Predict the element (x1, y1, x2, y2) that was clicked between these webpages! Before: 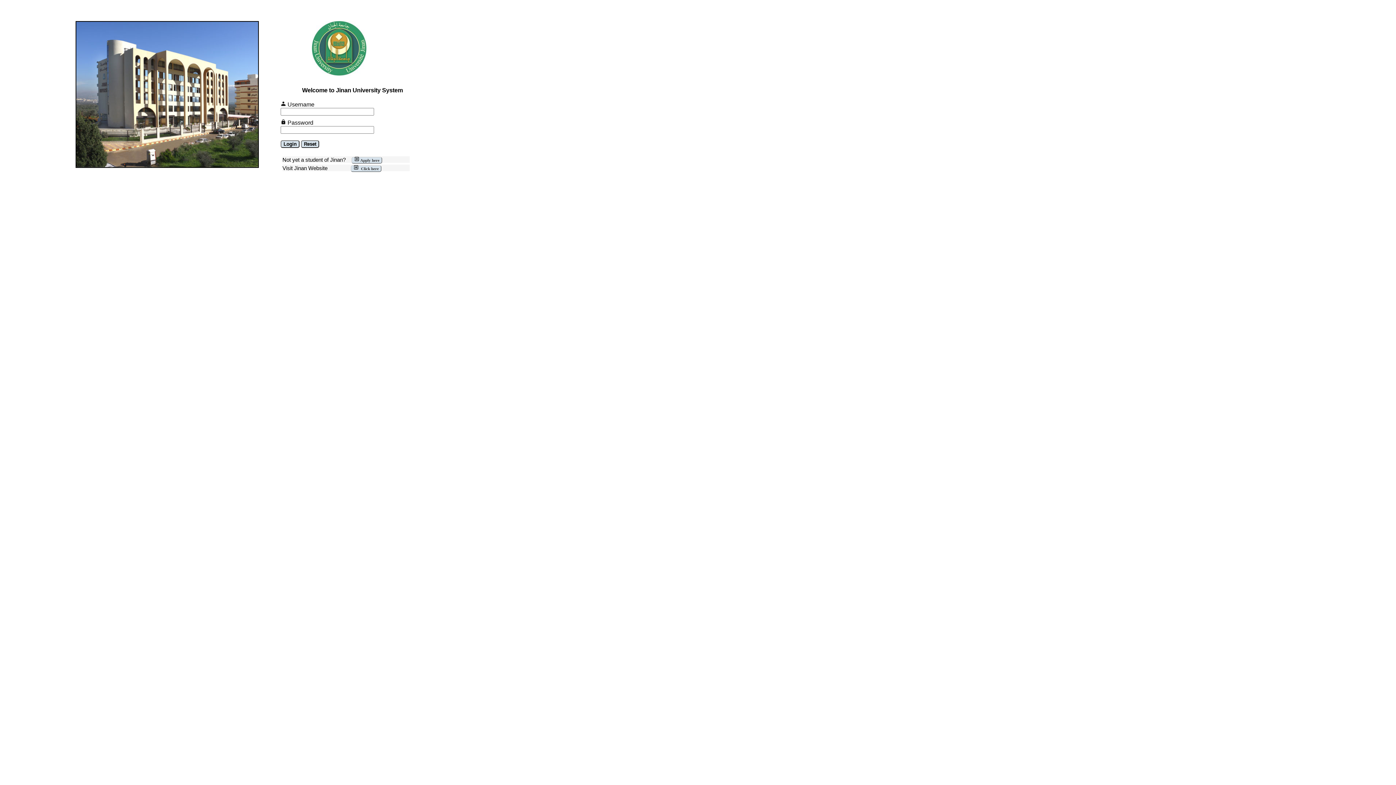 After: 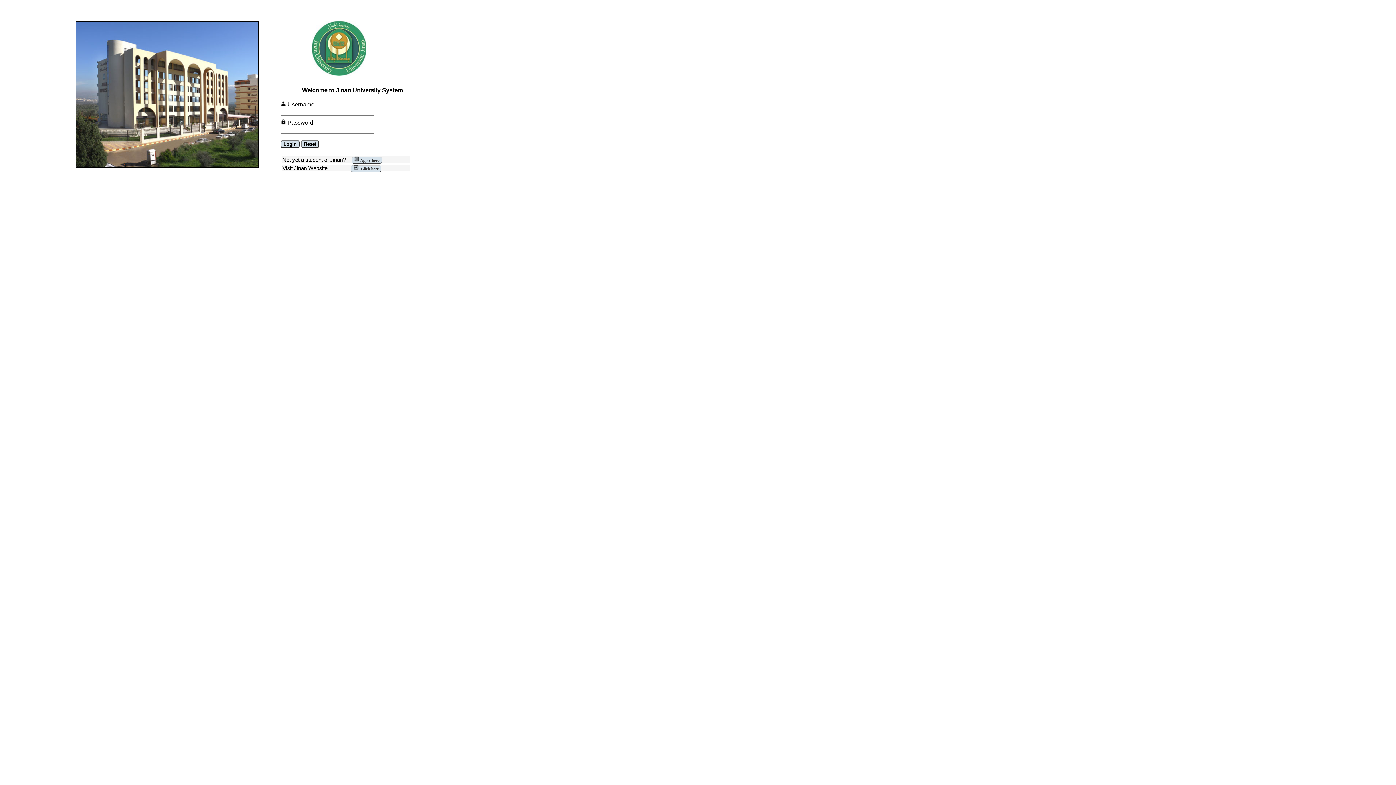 Action: bbox: (350, 165, 381, 172) label:   Click here